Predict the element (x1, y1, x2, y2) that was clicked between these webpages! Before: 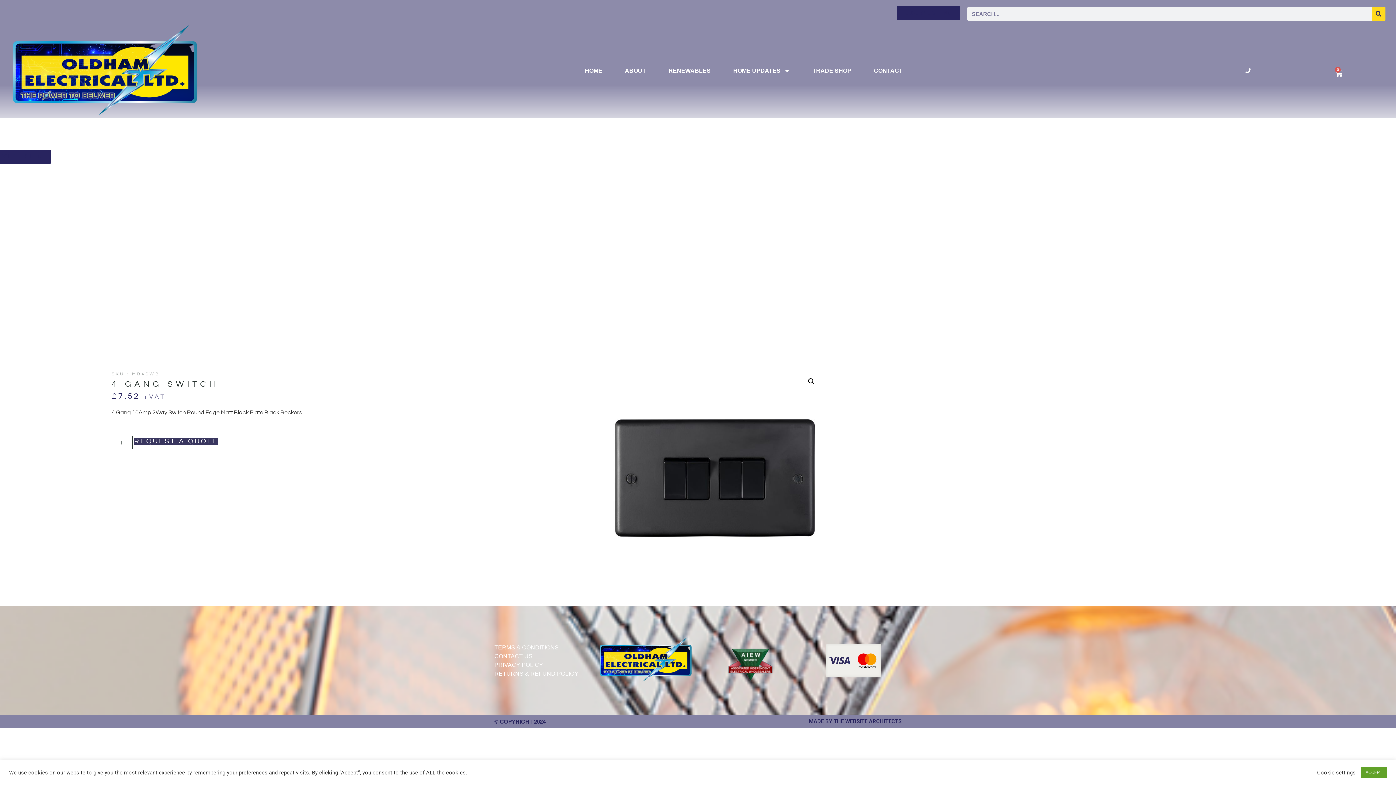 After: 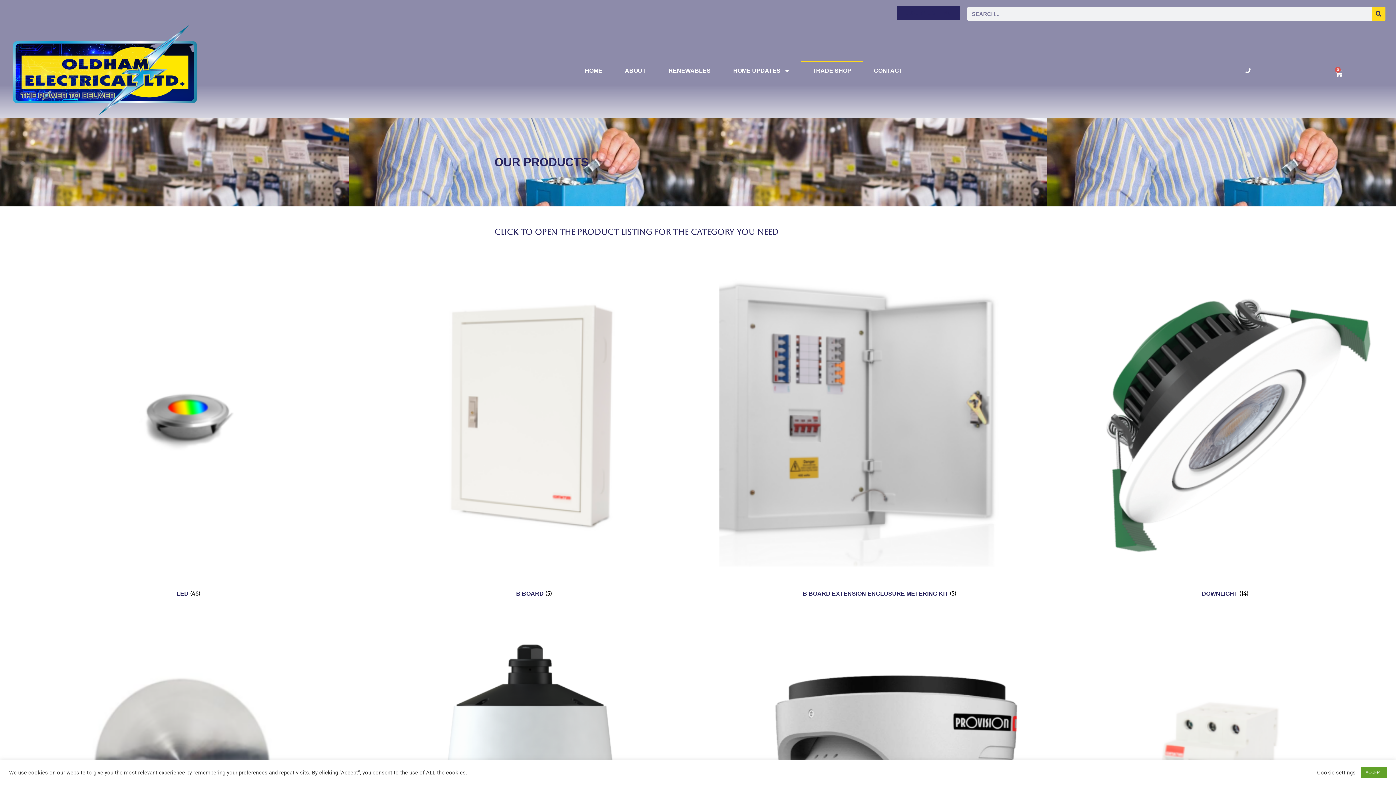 Action: label: TRADE SHOP bbox: (801, 60, 862, 81)